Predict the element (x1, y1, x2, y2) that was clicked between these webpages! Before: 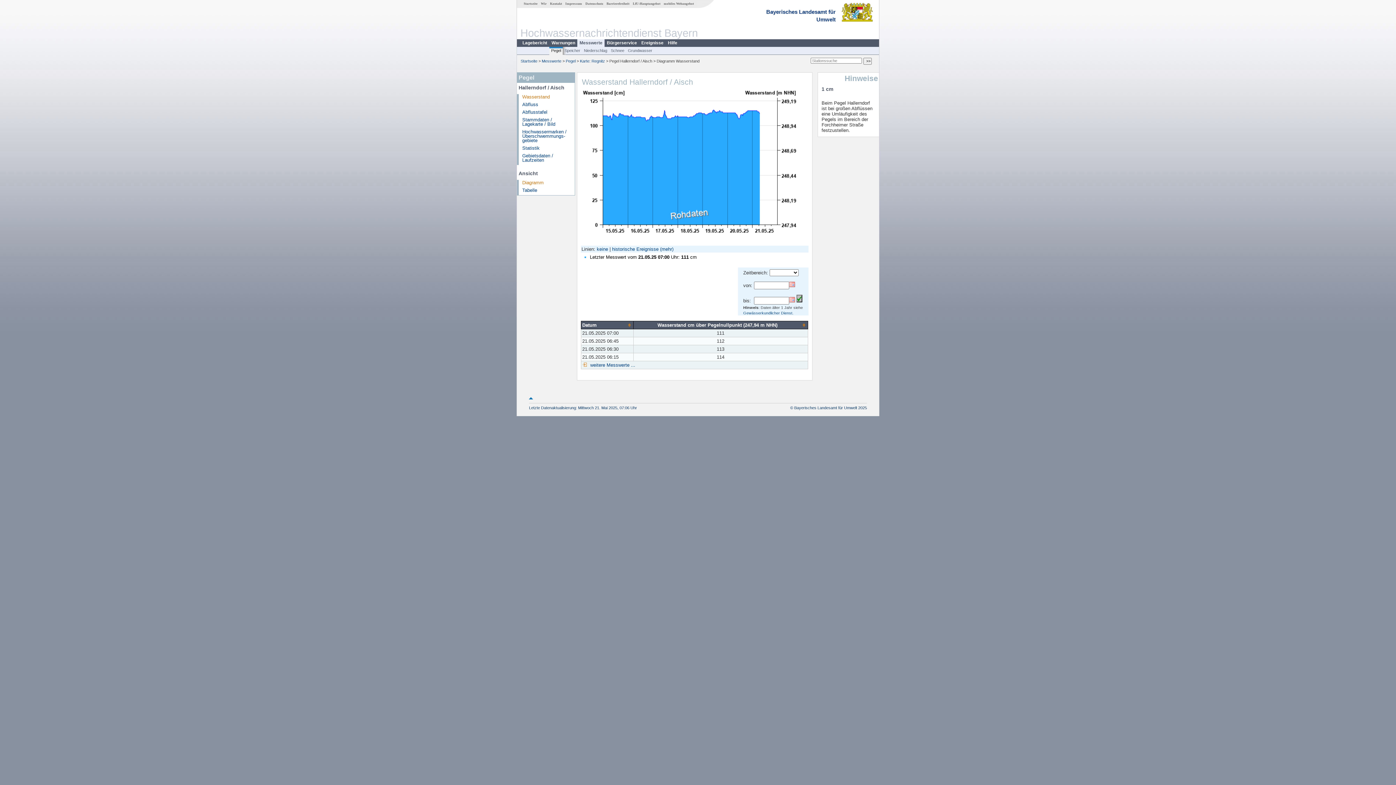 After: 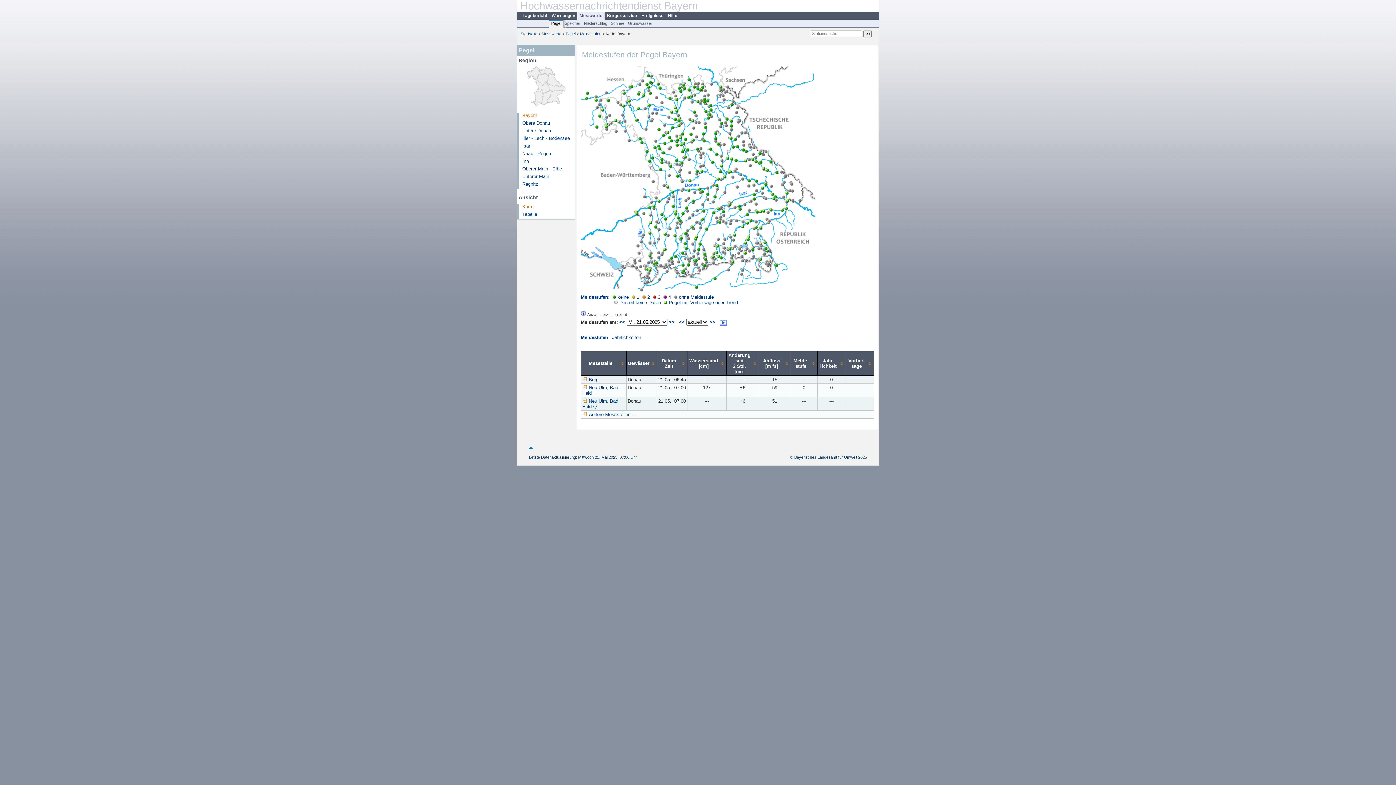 Action: label: Messwerte bbox: (577, 39, 604, 47)